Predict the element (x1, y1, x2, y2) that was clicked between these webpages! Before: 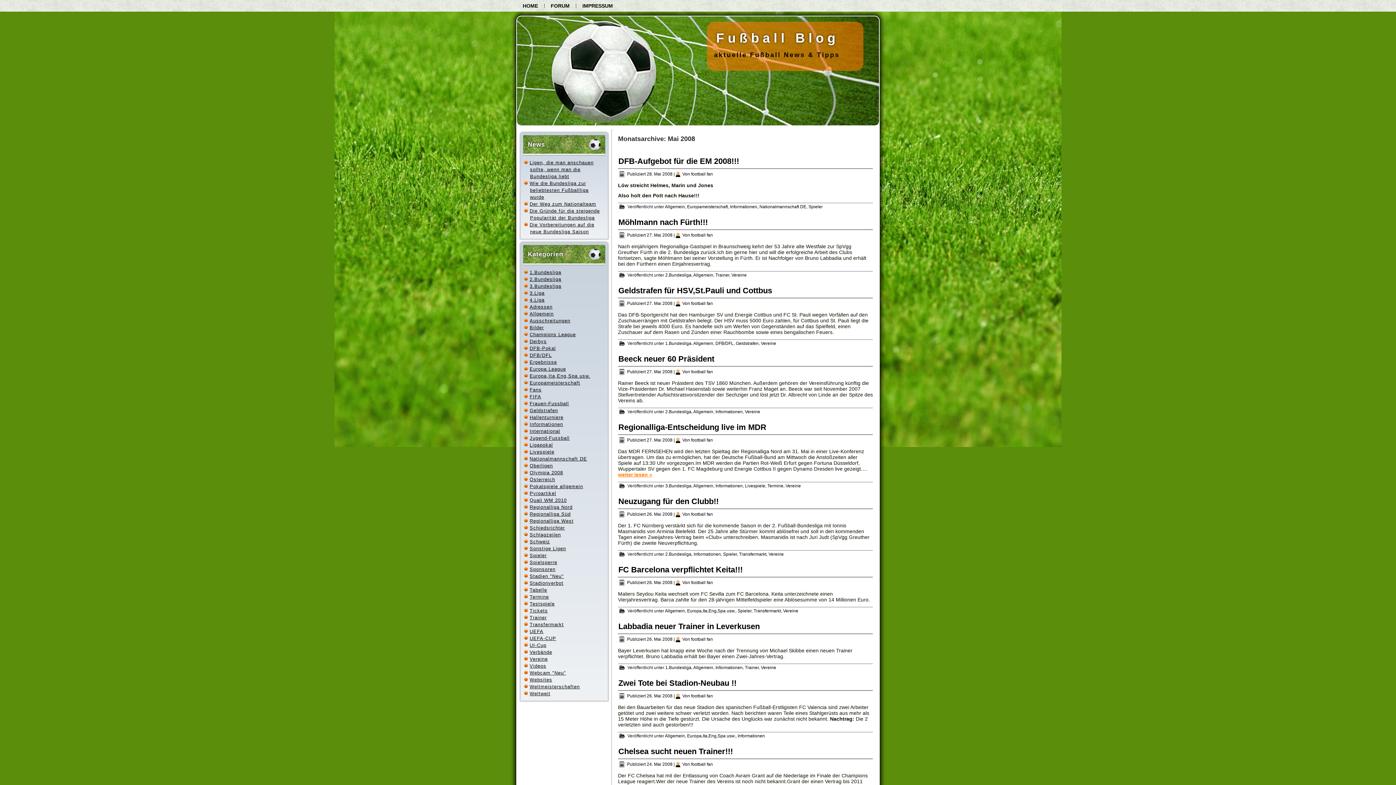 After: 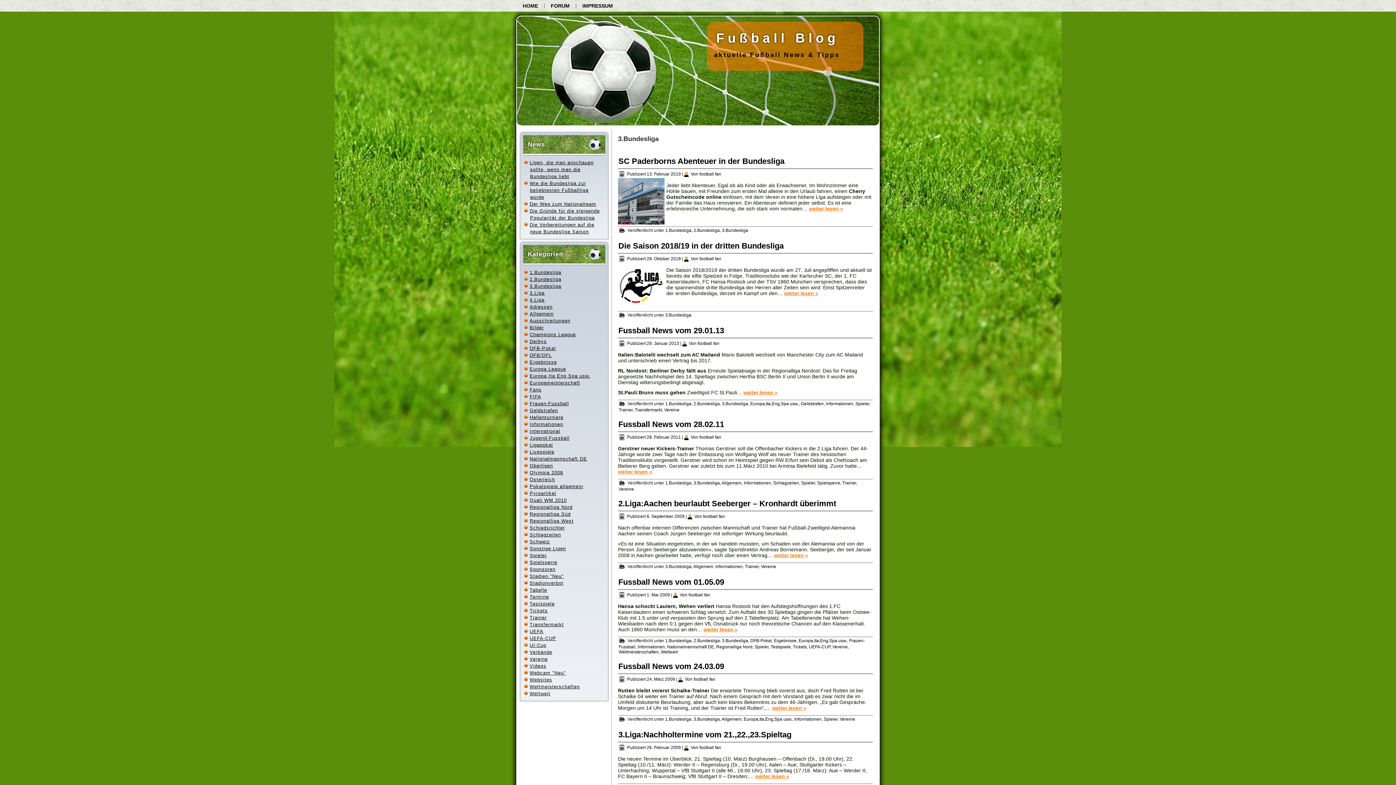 Action: bbox: (529, 283, 561, 289) label: 3.Bundesliga